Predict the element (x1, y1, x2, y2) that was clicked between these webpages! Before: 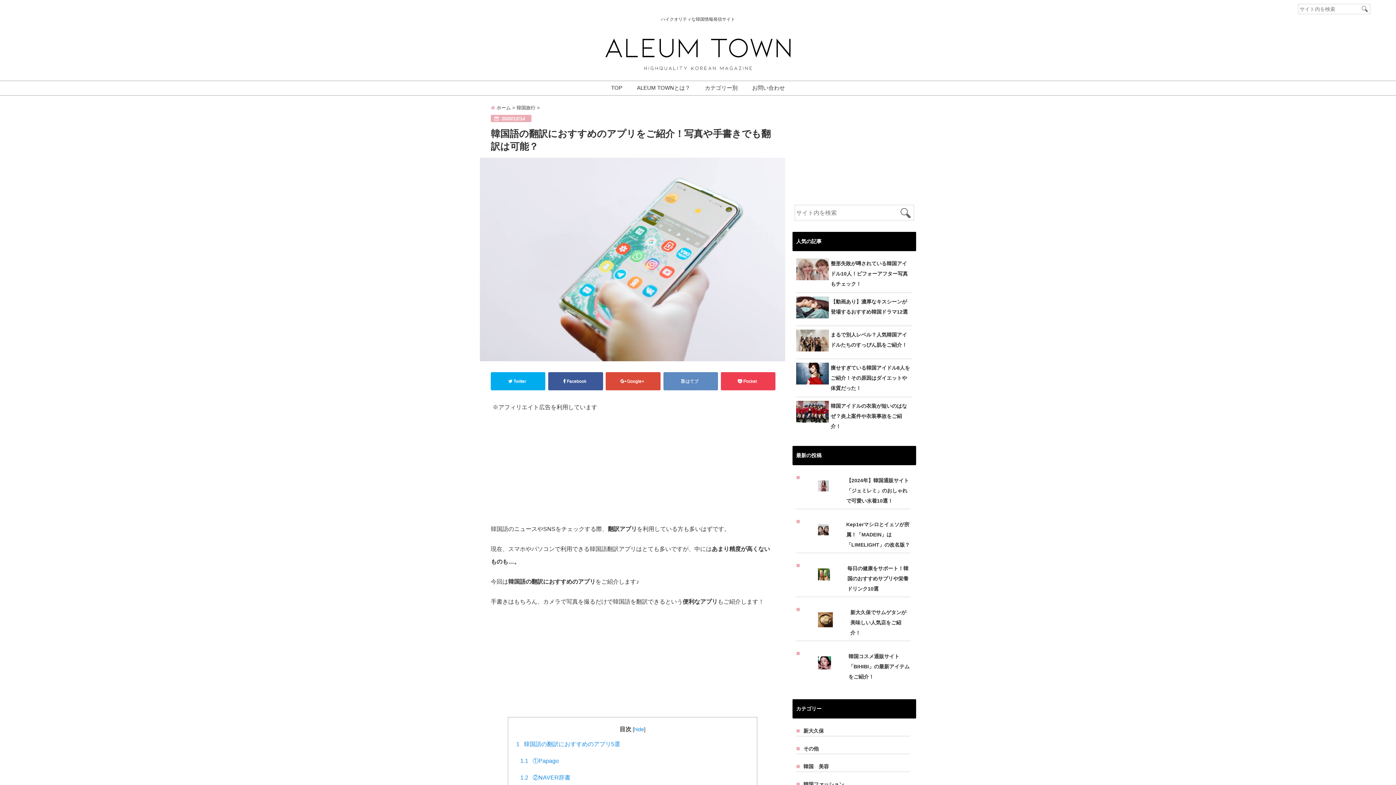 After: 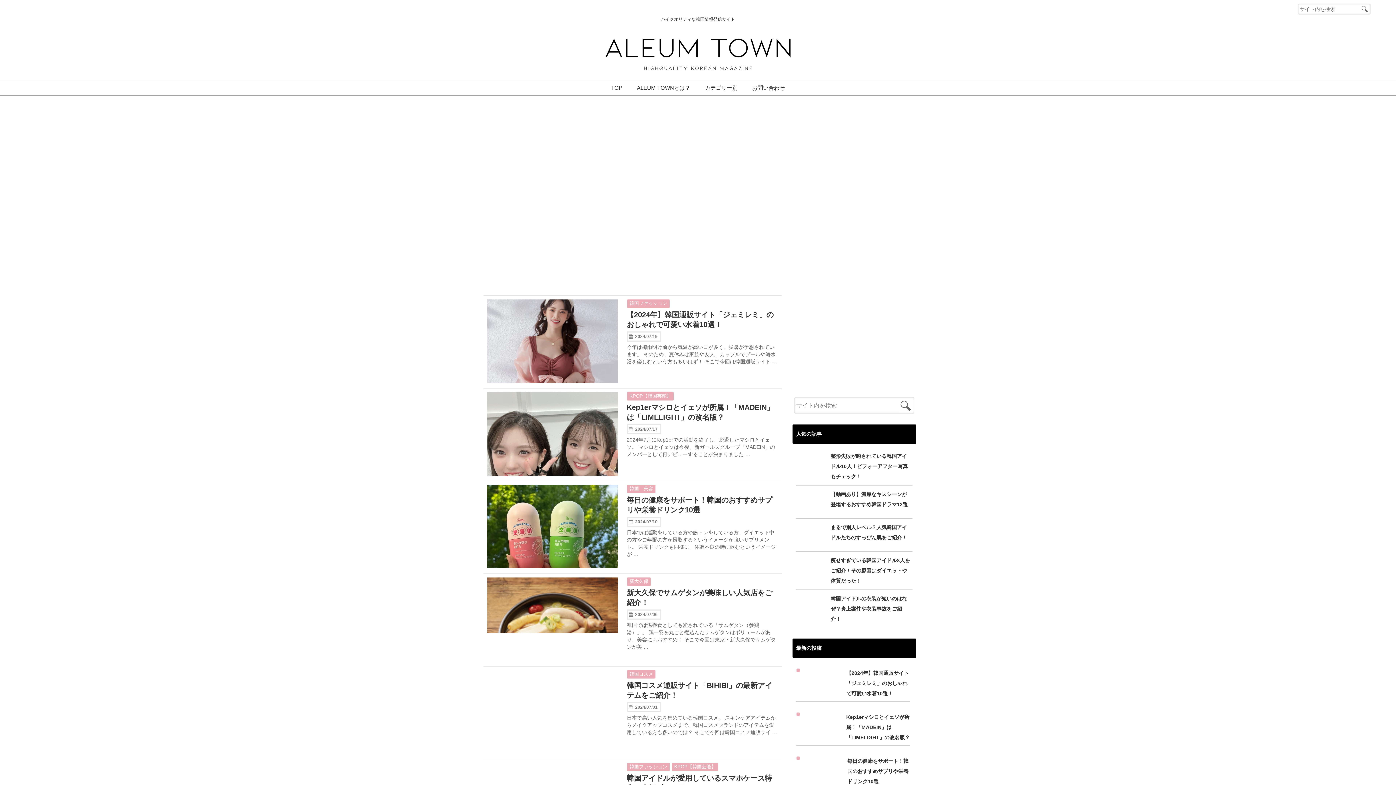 Action: bbox: (589, 24, 807, 78)